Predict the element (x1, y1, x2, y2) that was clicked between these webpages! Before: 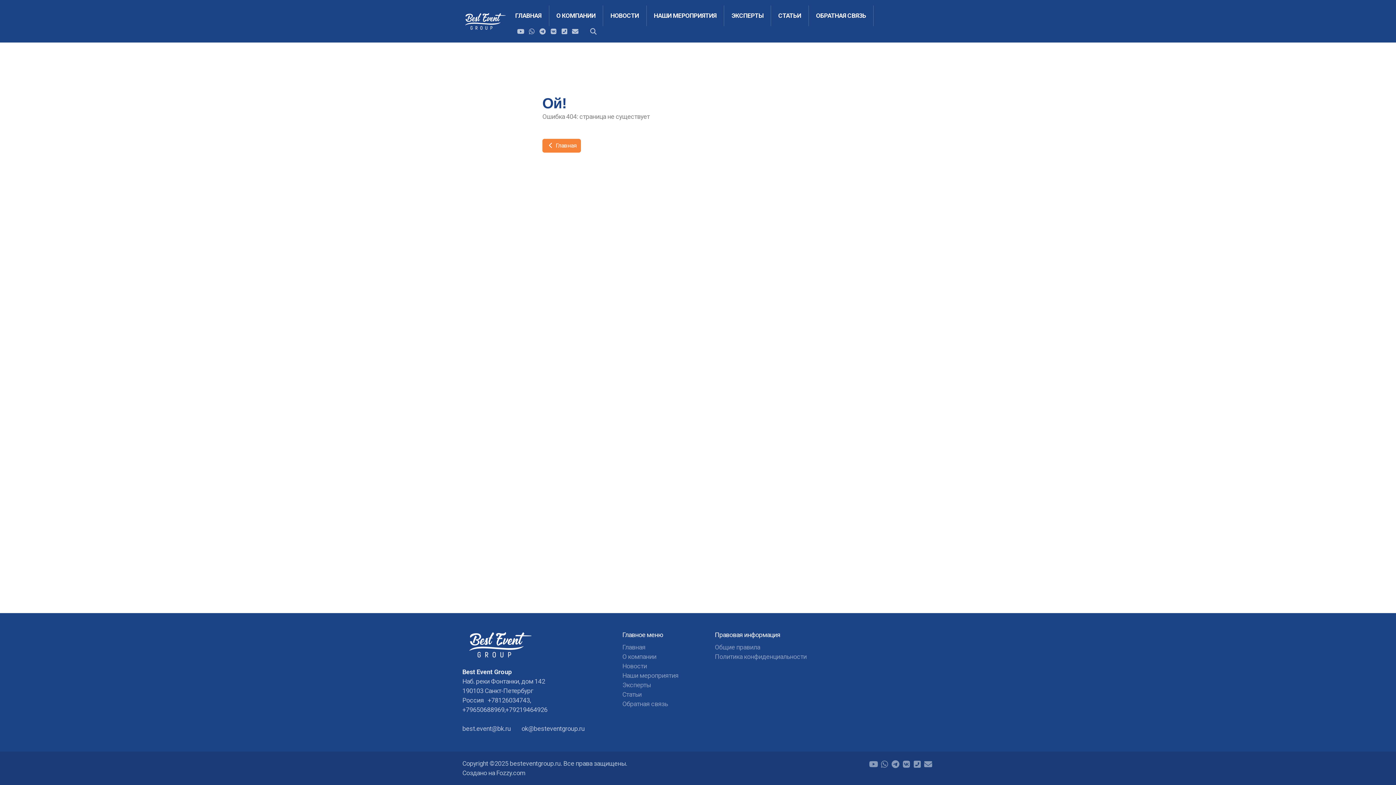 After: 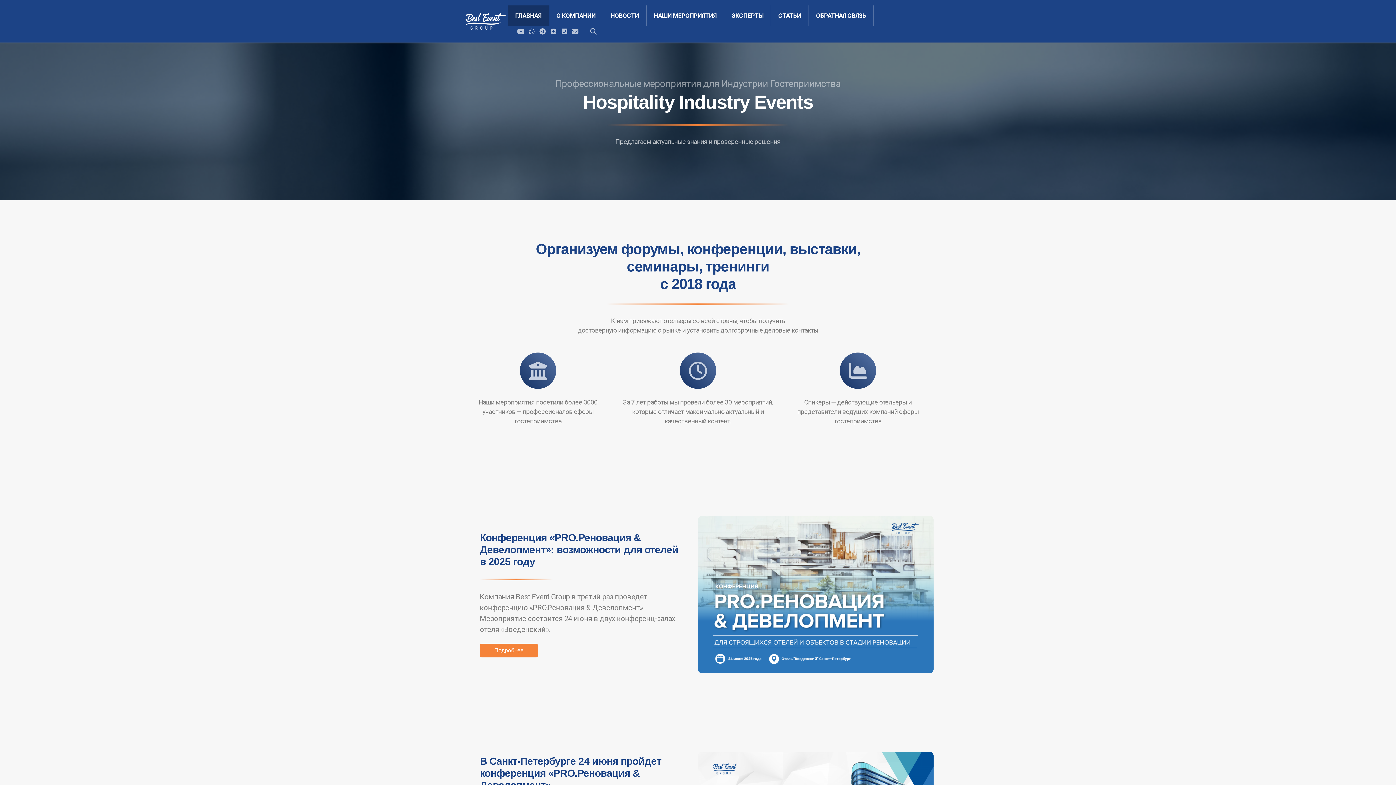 Action: bbox: (542, 138, 581, 152) label:  Главная